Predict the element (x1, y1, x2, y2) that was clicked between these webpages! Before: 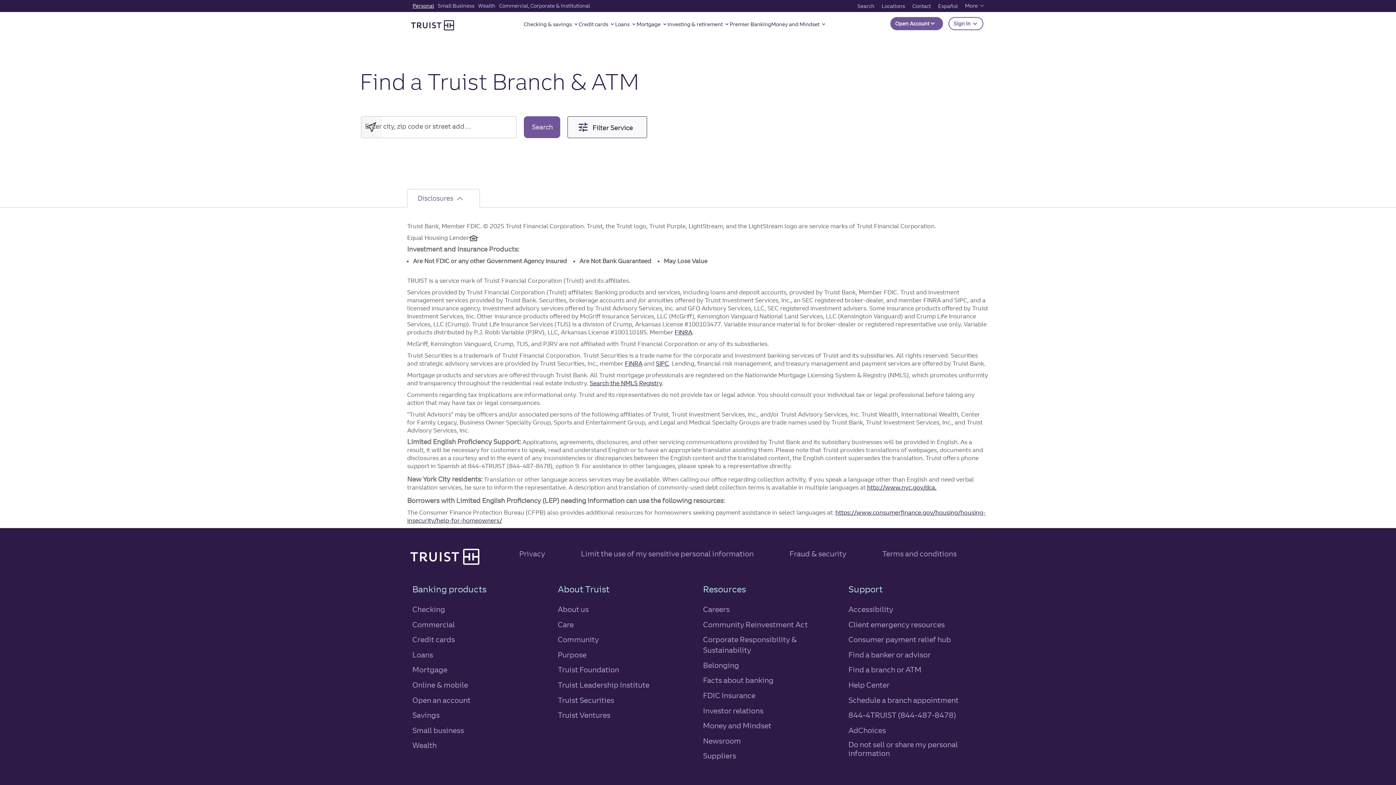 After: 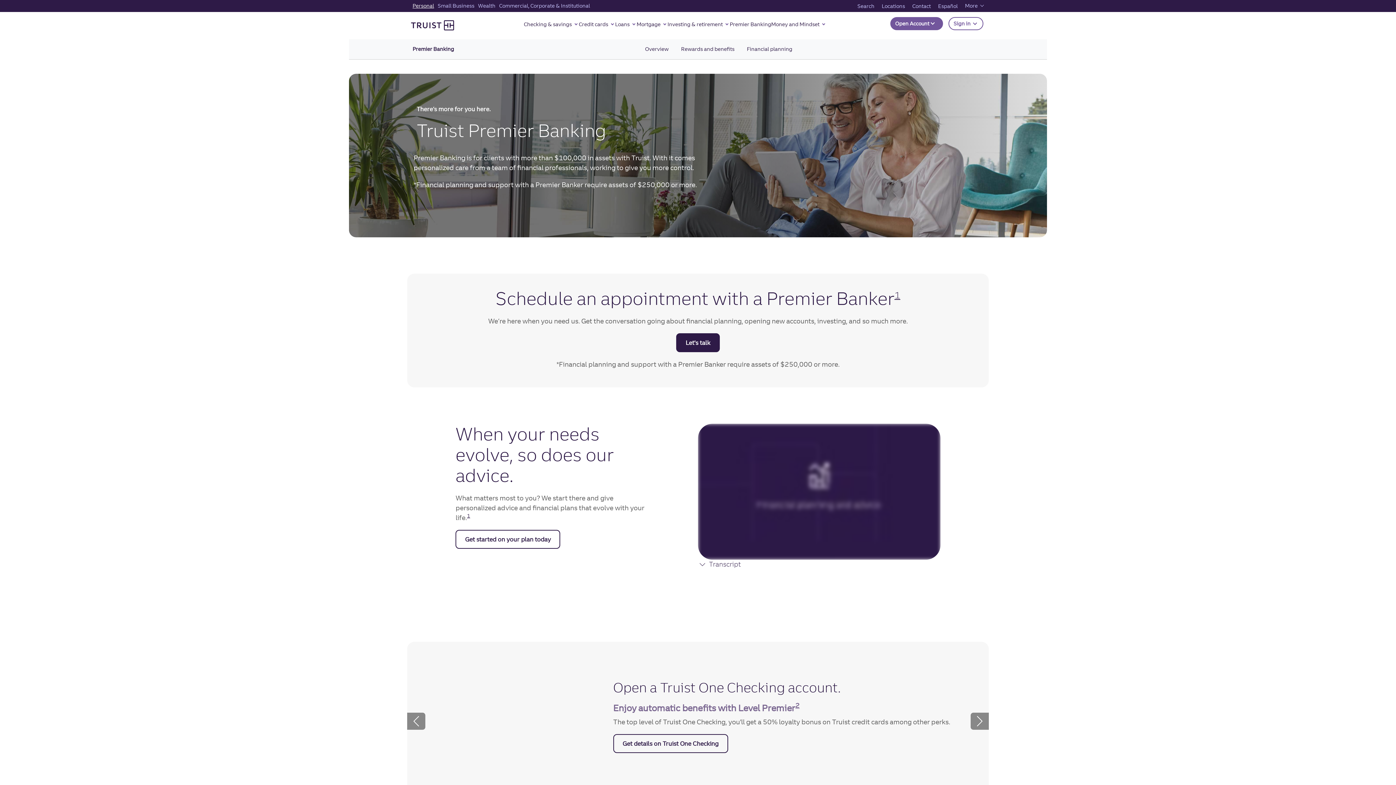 Action: bbox: (729, 20, 771, 30) label: Premier Banking